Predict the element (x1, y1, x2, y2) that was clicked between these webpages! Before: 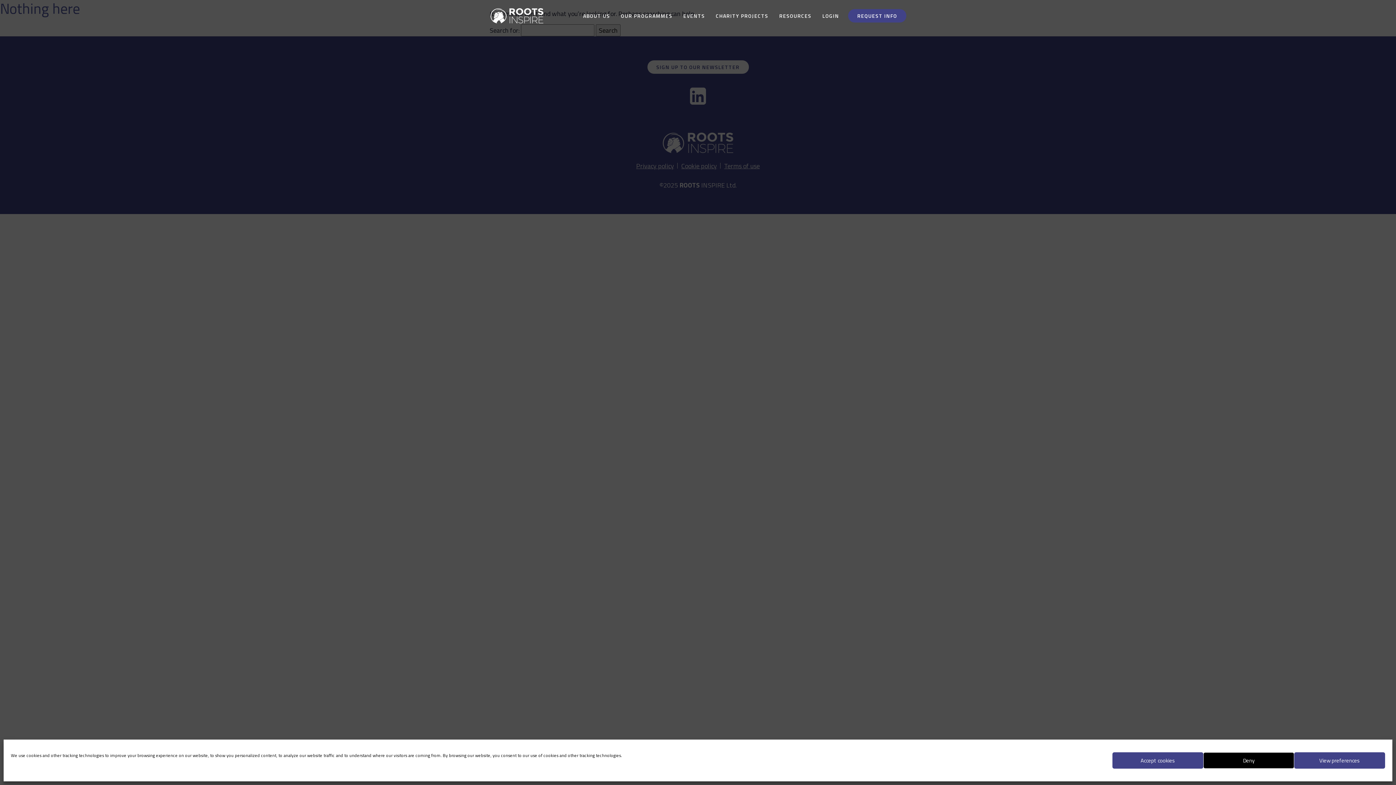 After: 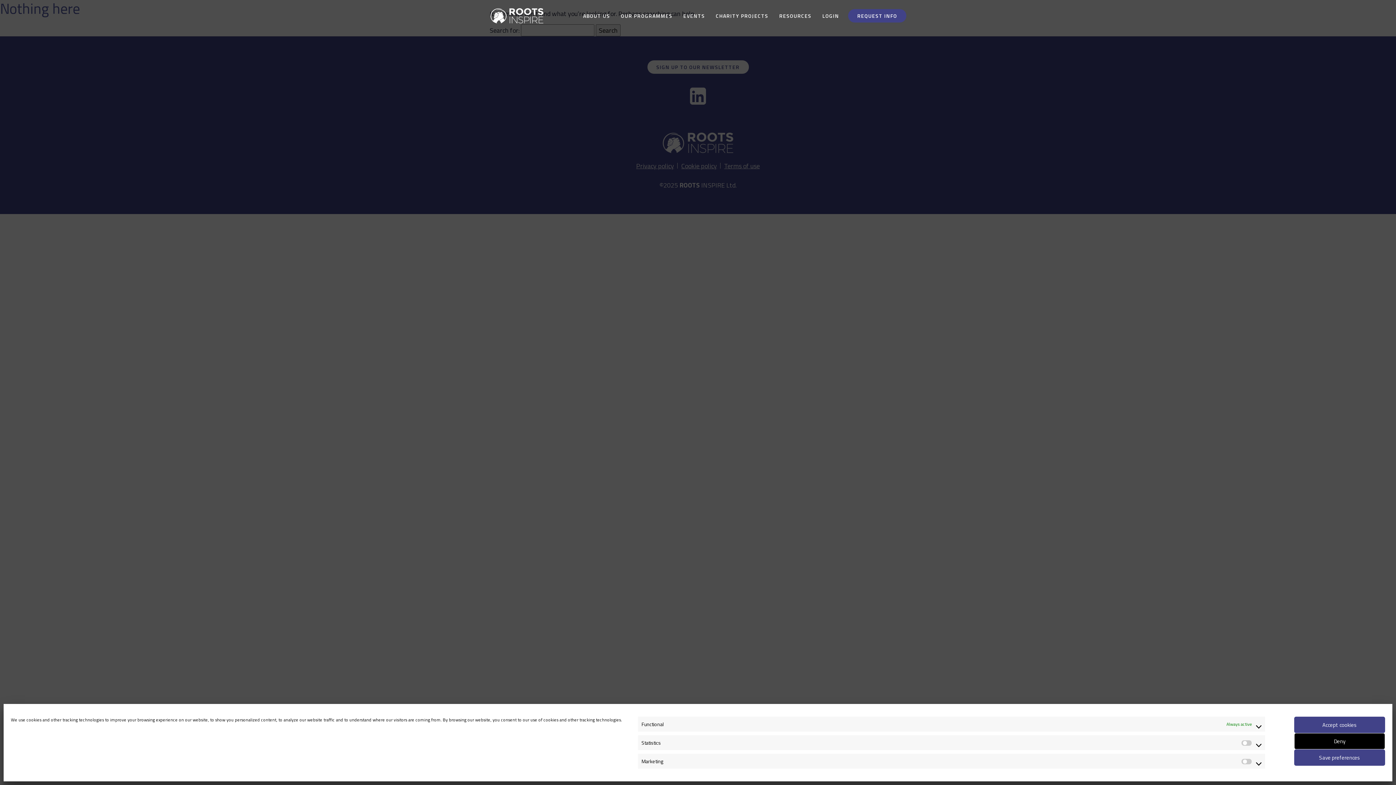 Action: bbox: (1294, 752, 1385, 769) label: View preferences